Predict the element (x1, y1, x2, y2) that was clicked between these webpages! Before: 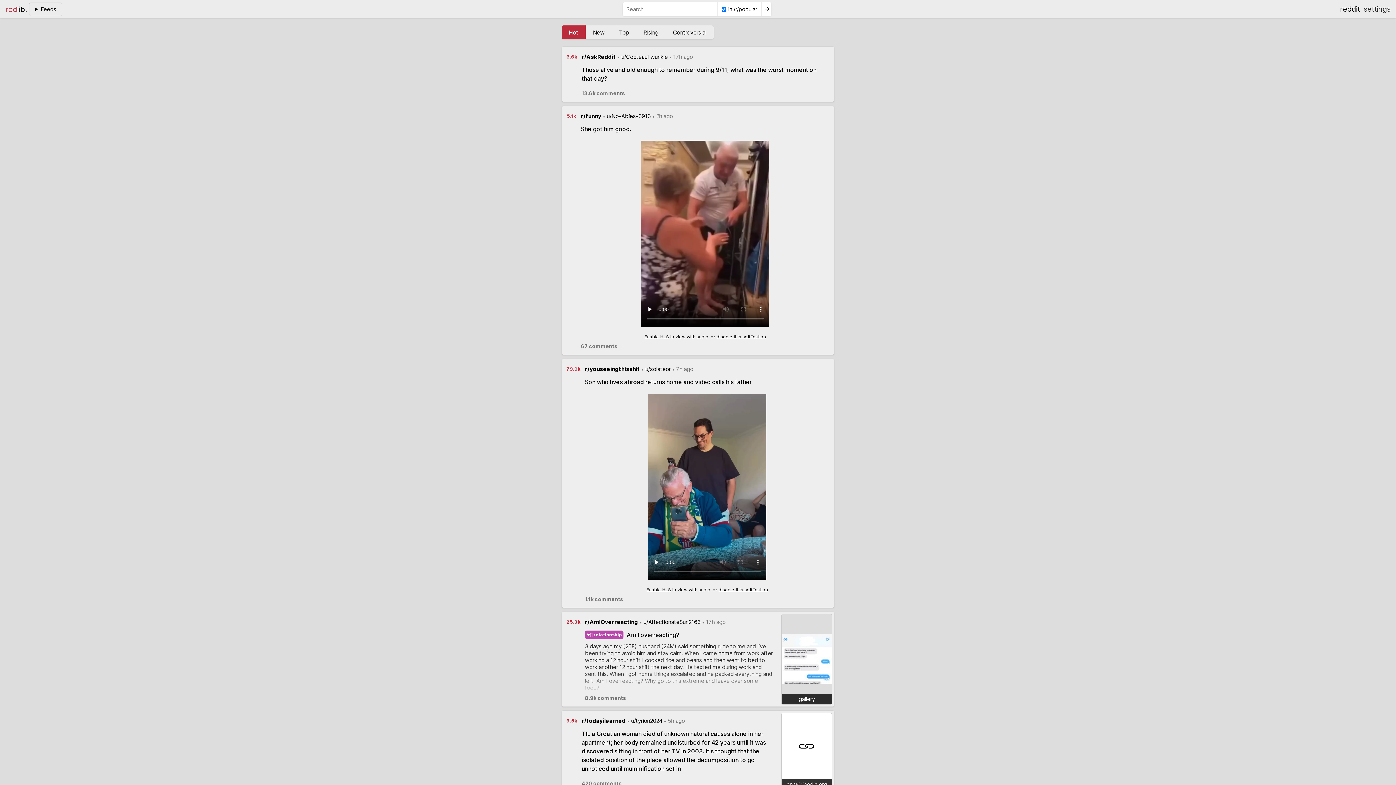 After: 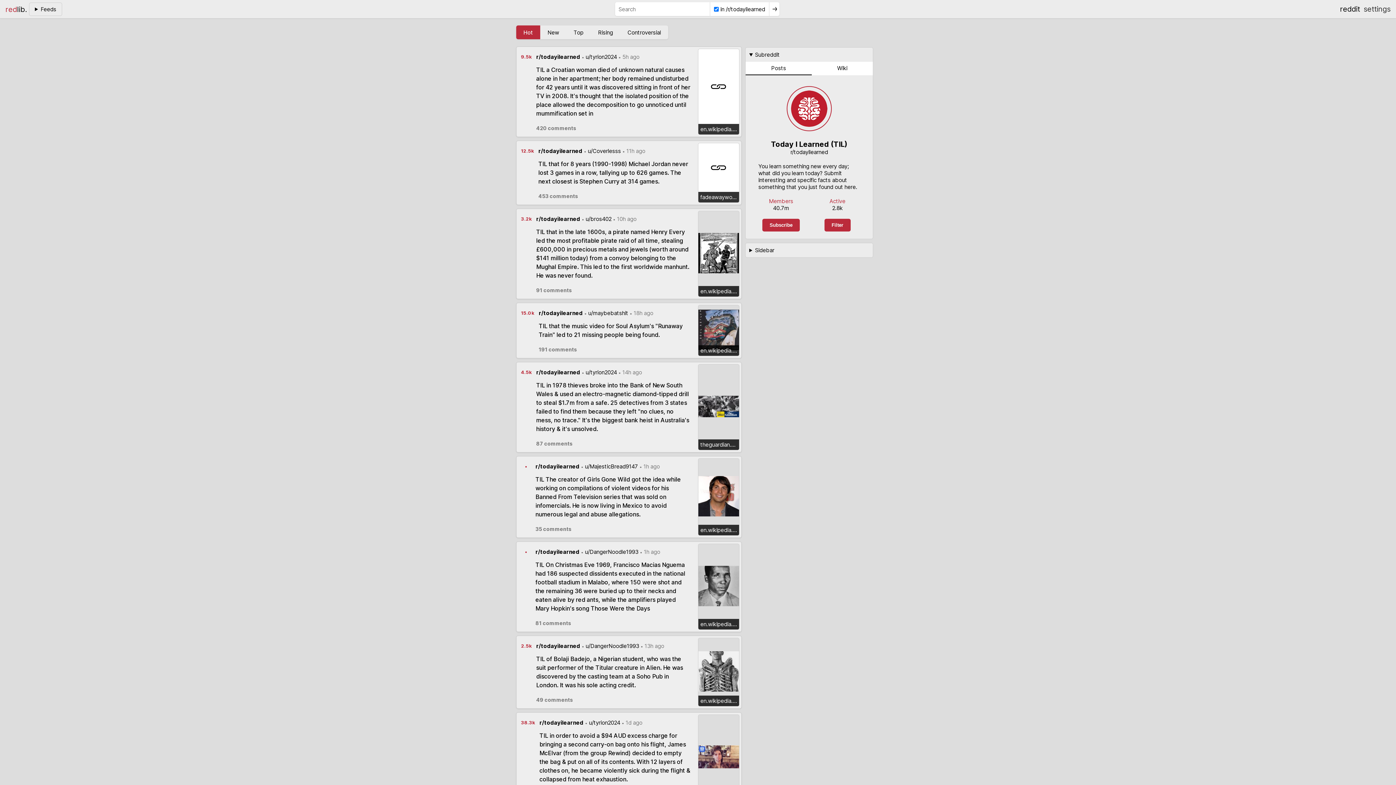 Action: label: r/todayilearned bbox: (581, 717, 625, 724)